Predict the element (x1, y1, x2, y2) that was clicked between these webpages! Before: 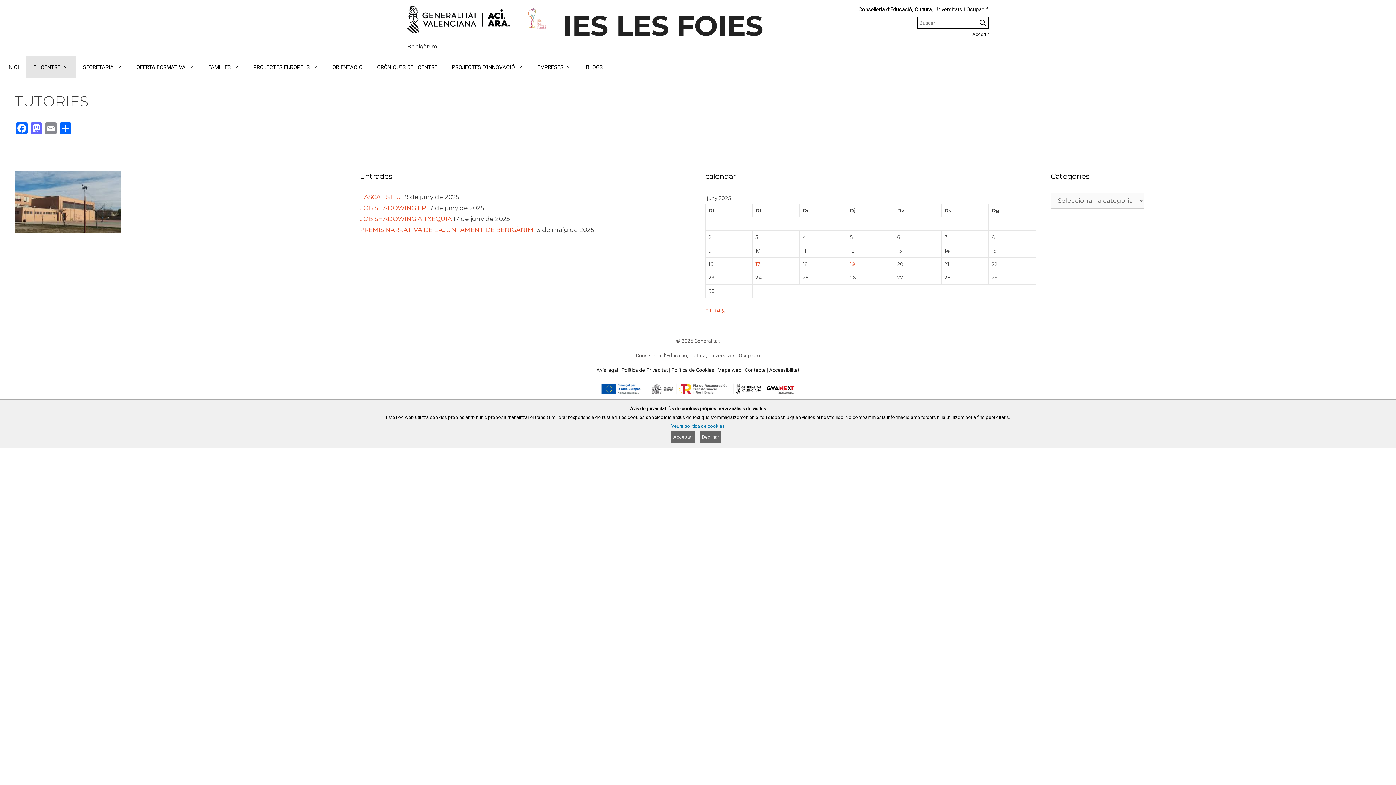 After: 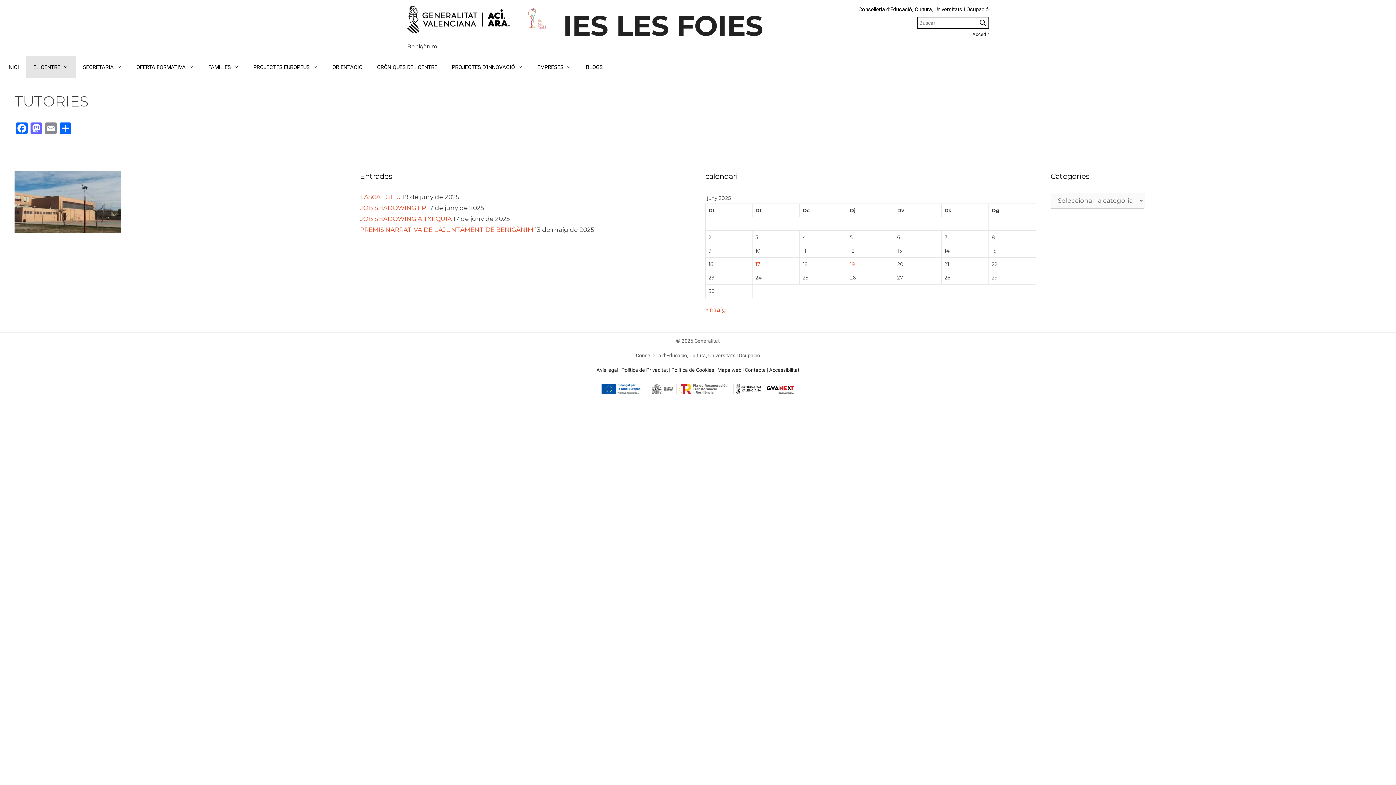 Action: label: Acceptar bbox: (671, 431, 695, 443)